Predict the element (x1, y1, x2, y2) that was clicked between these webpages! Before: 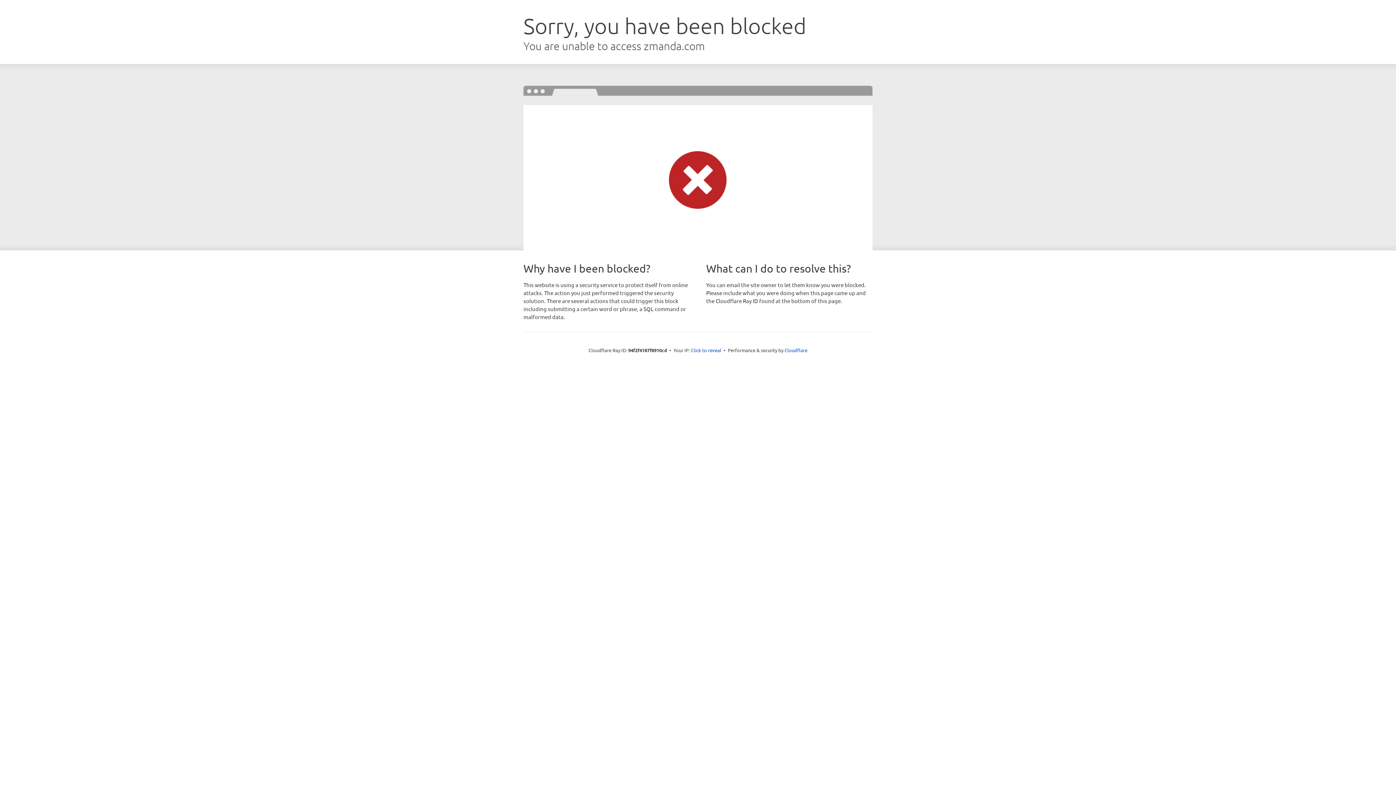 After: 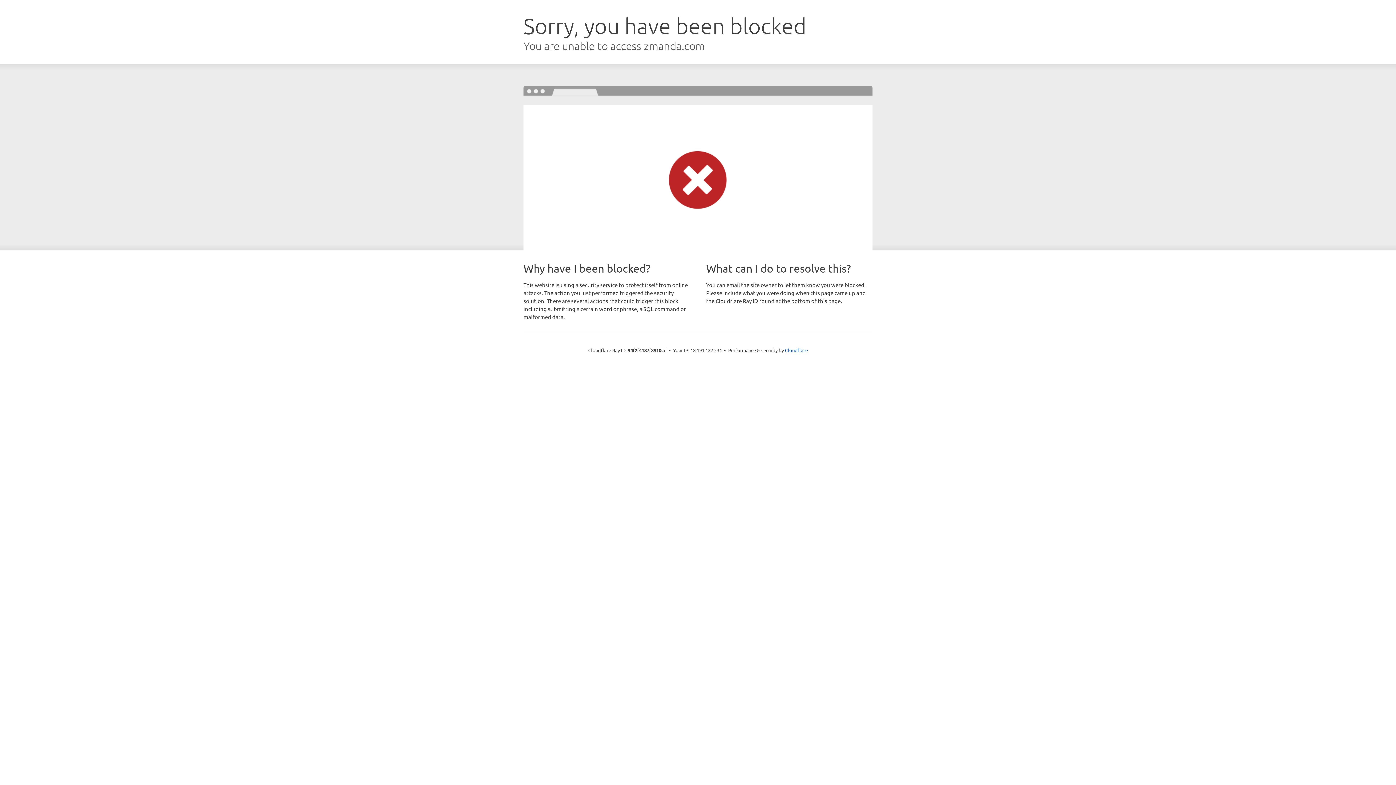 Action: label: Click to reveal bbox: (691, 346, 721, 353)